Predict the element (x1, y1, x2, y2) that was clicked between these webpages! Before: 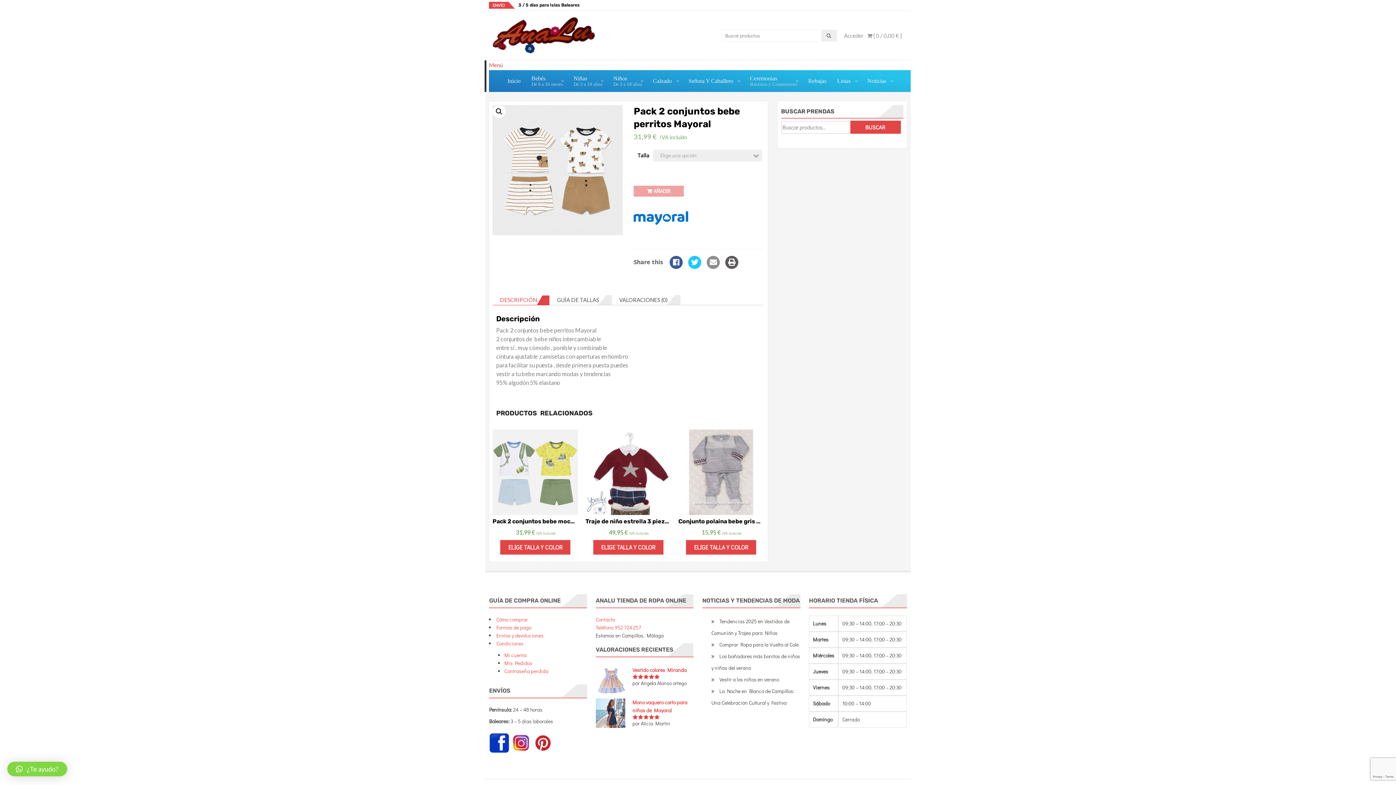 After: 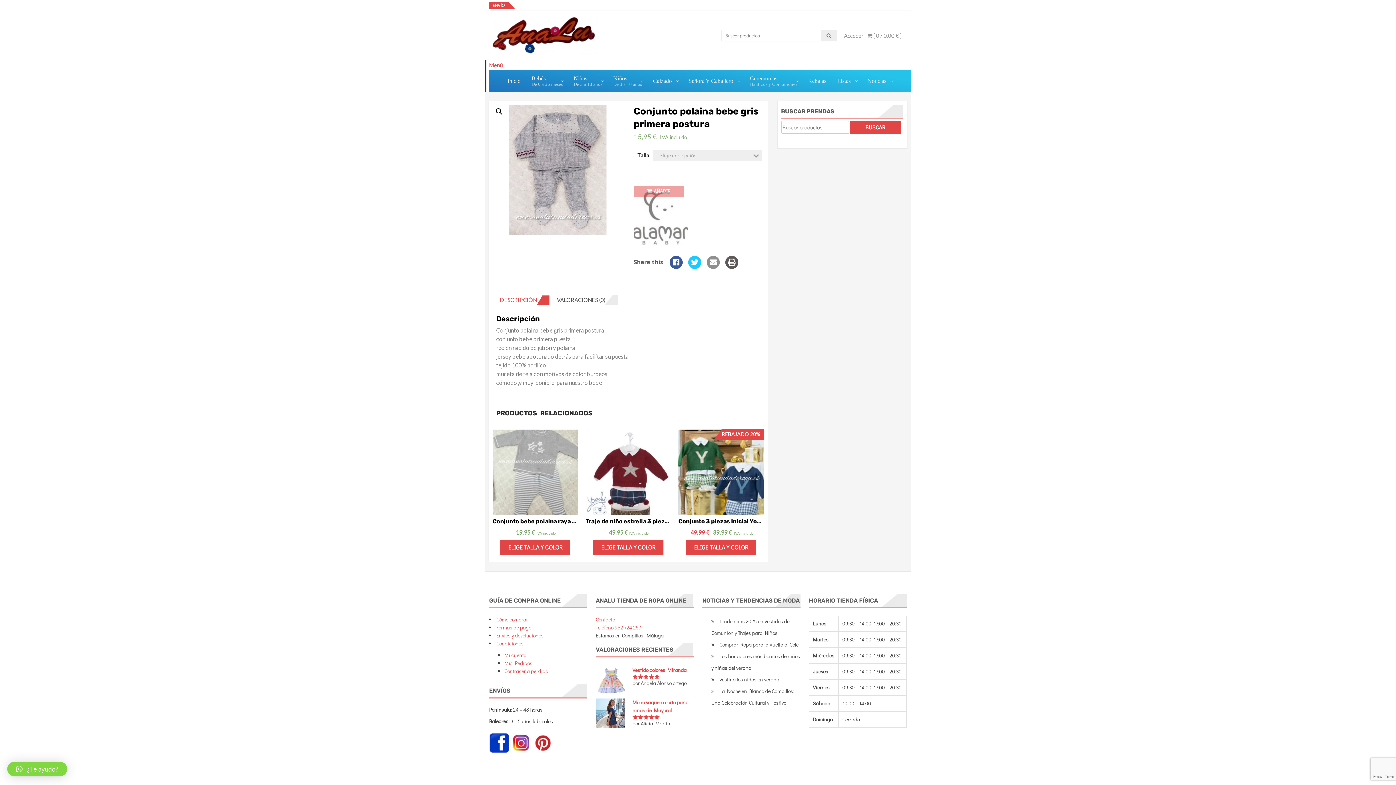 Action: bbox: (678, 516, 764, 527) label: Conjunto polaina bebe gris primera postura